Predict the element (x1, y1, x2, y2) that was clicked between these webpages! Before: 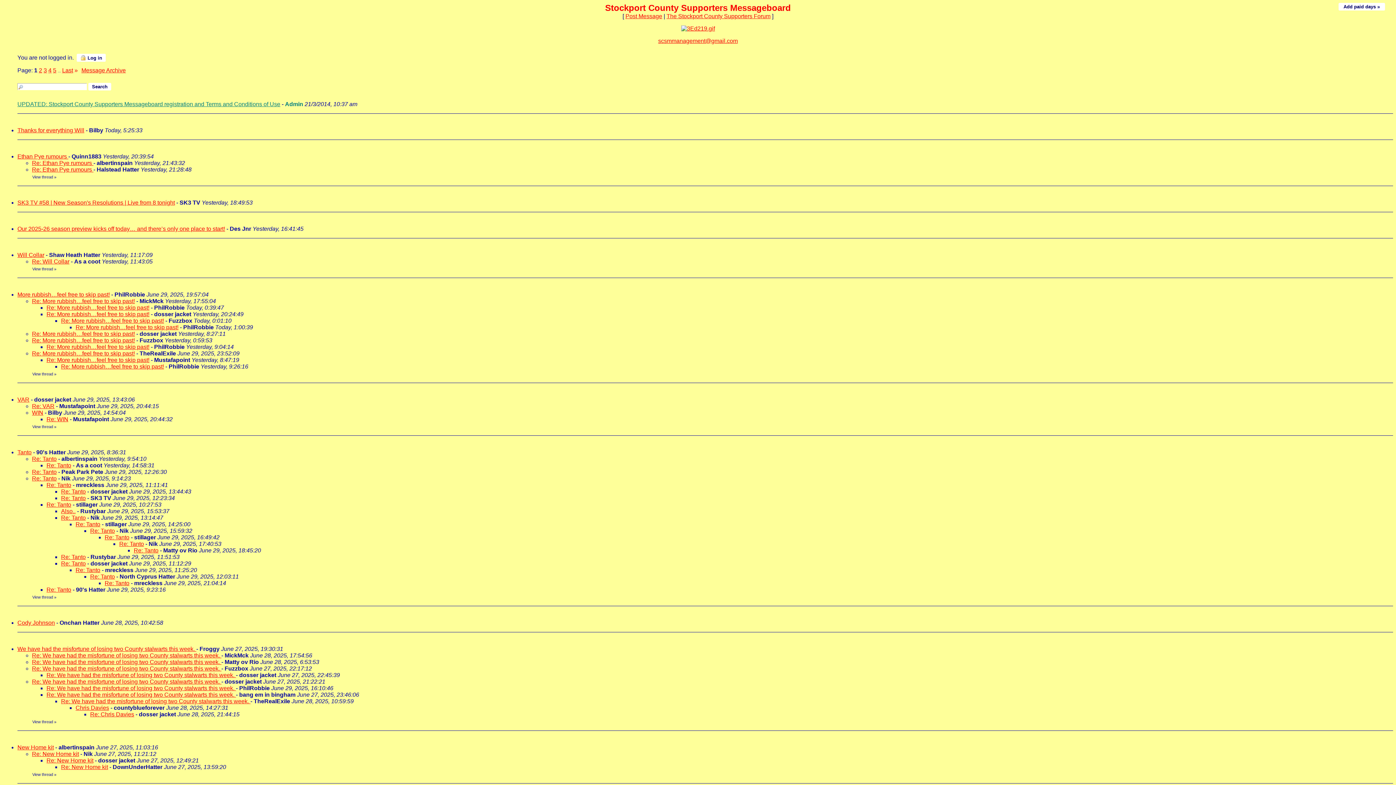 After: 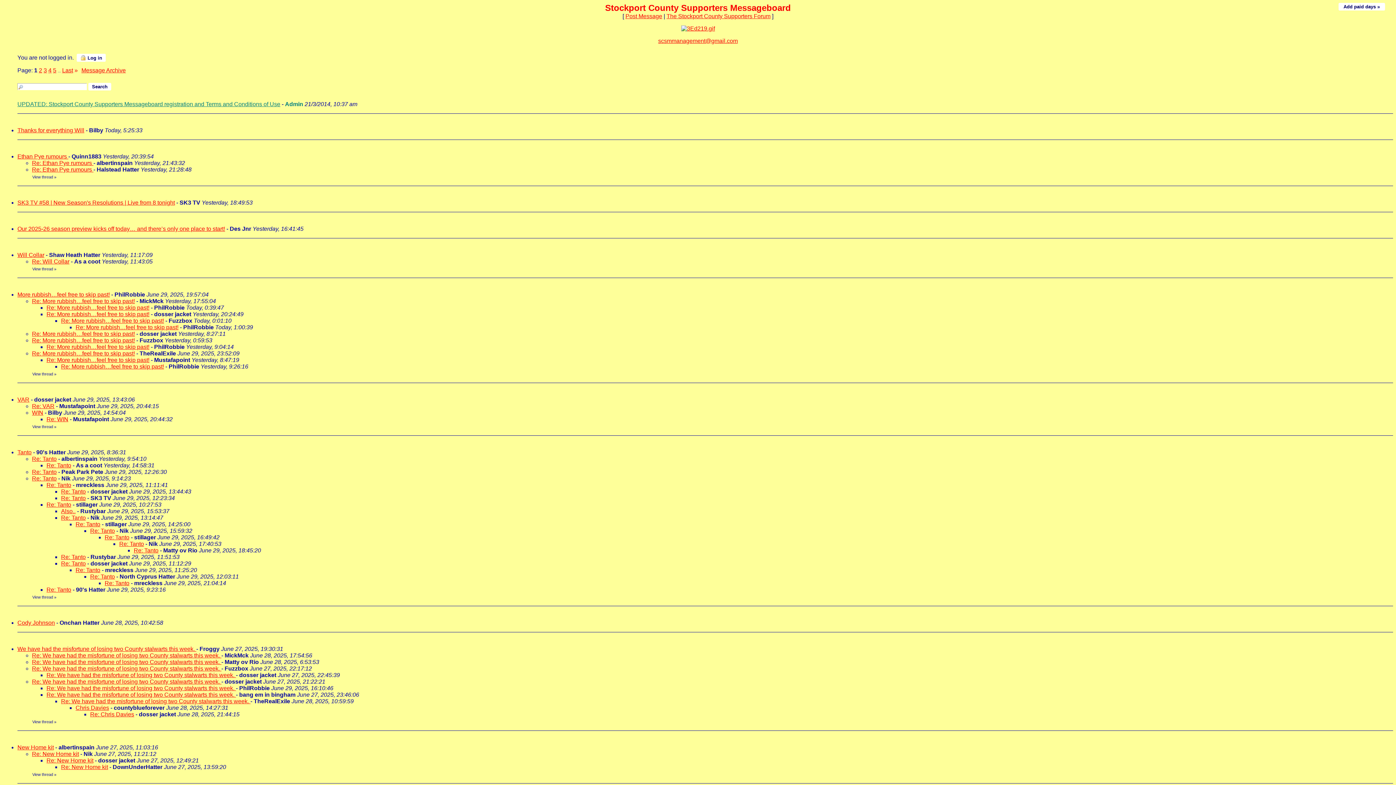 Action: bbox: (61, 554, 85, 560) label: Re: Tanto